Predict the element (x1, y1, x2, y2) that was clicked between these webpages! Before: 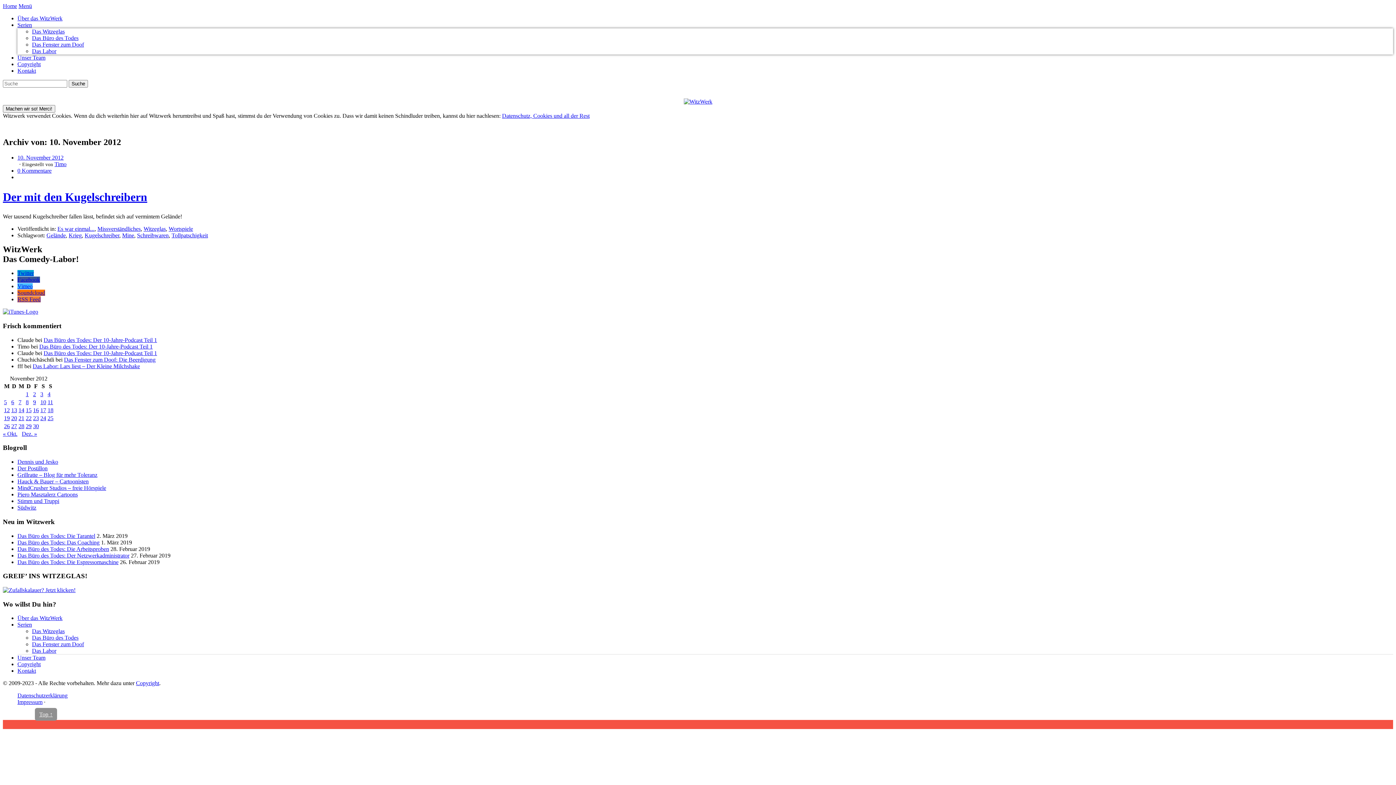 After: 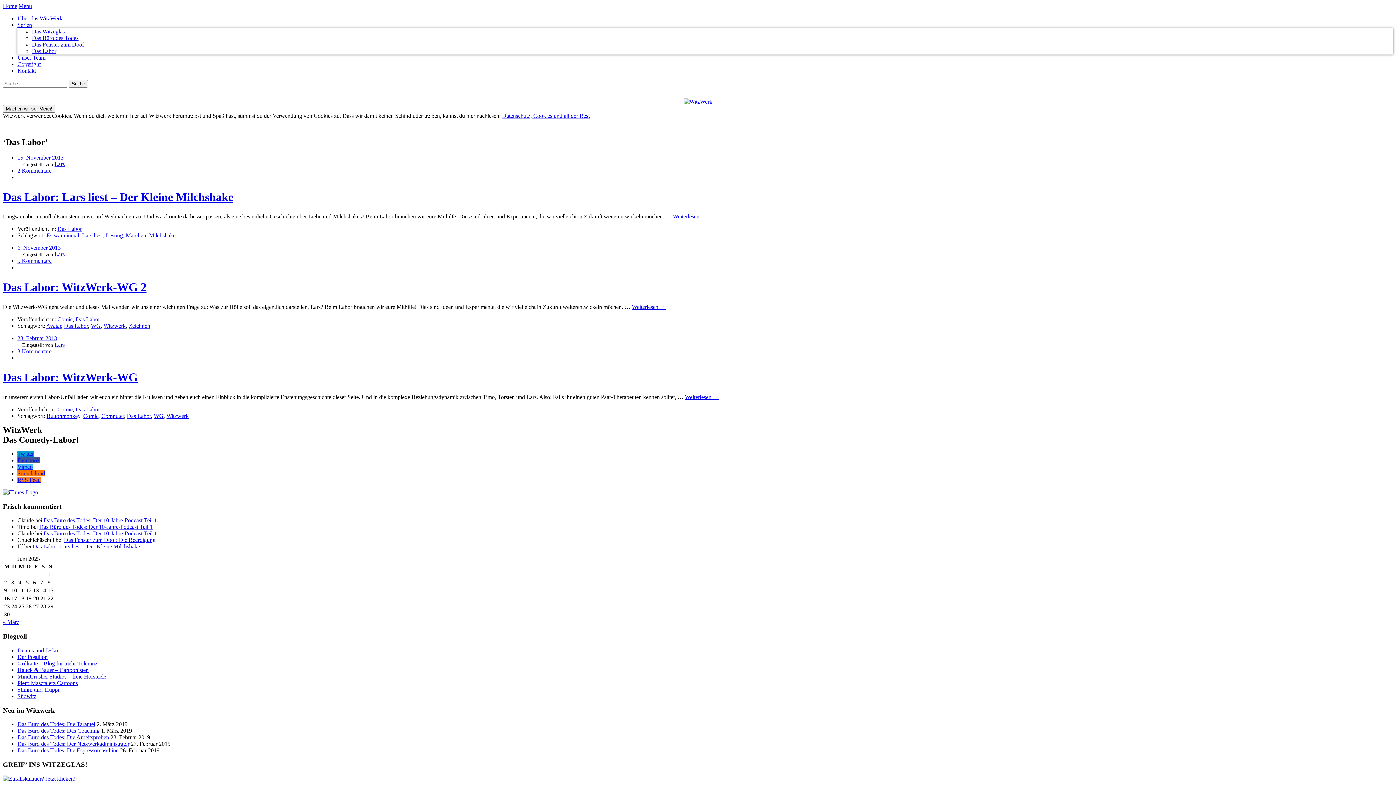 Action: bbox: (32, 48, 56, 54) label: Das Labor